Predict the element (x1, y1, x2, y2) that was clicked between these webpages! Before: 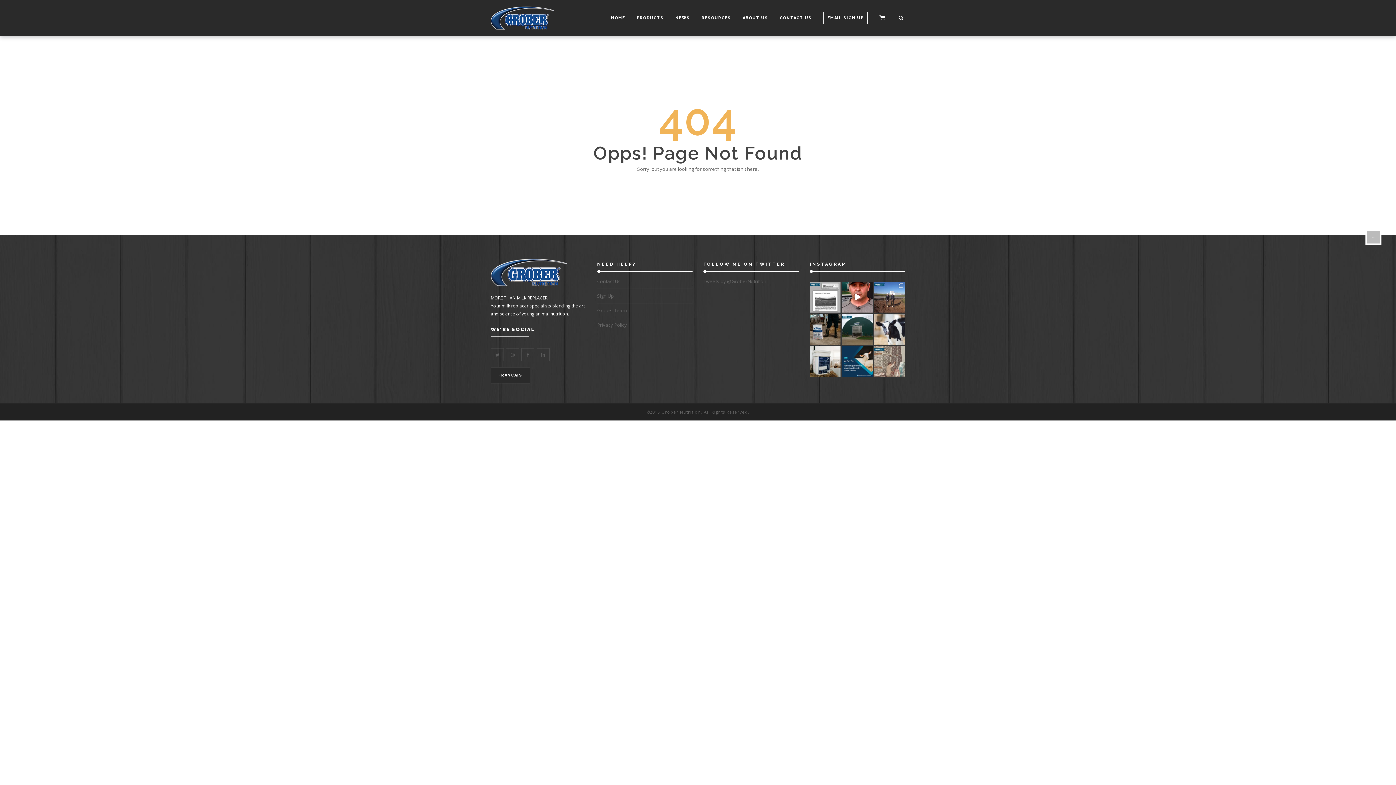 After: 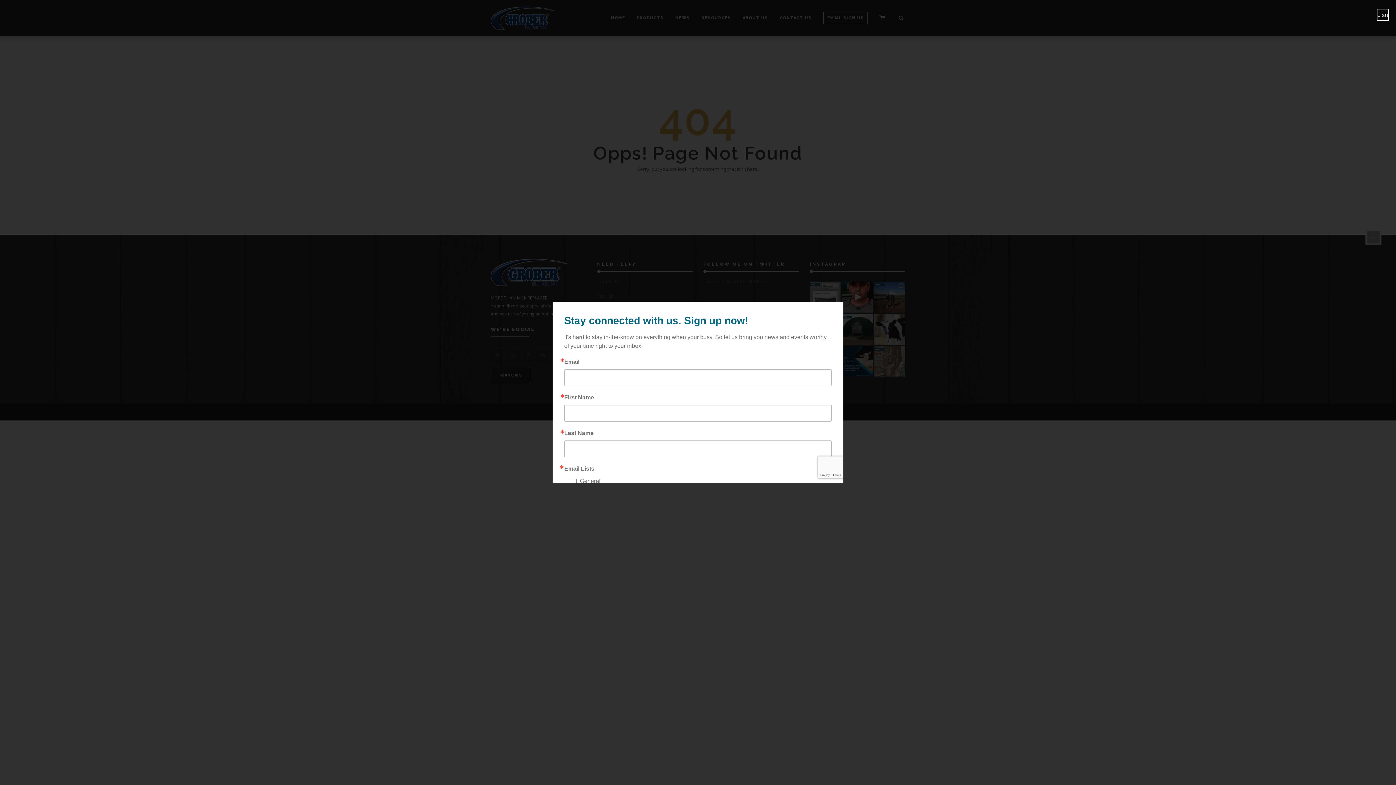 Action: label: EMAIL SIGN UP bbox: (823, 0, 868, 36)